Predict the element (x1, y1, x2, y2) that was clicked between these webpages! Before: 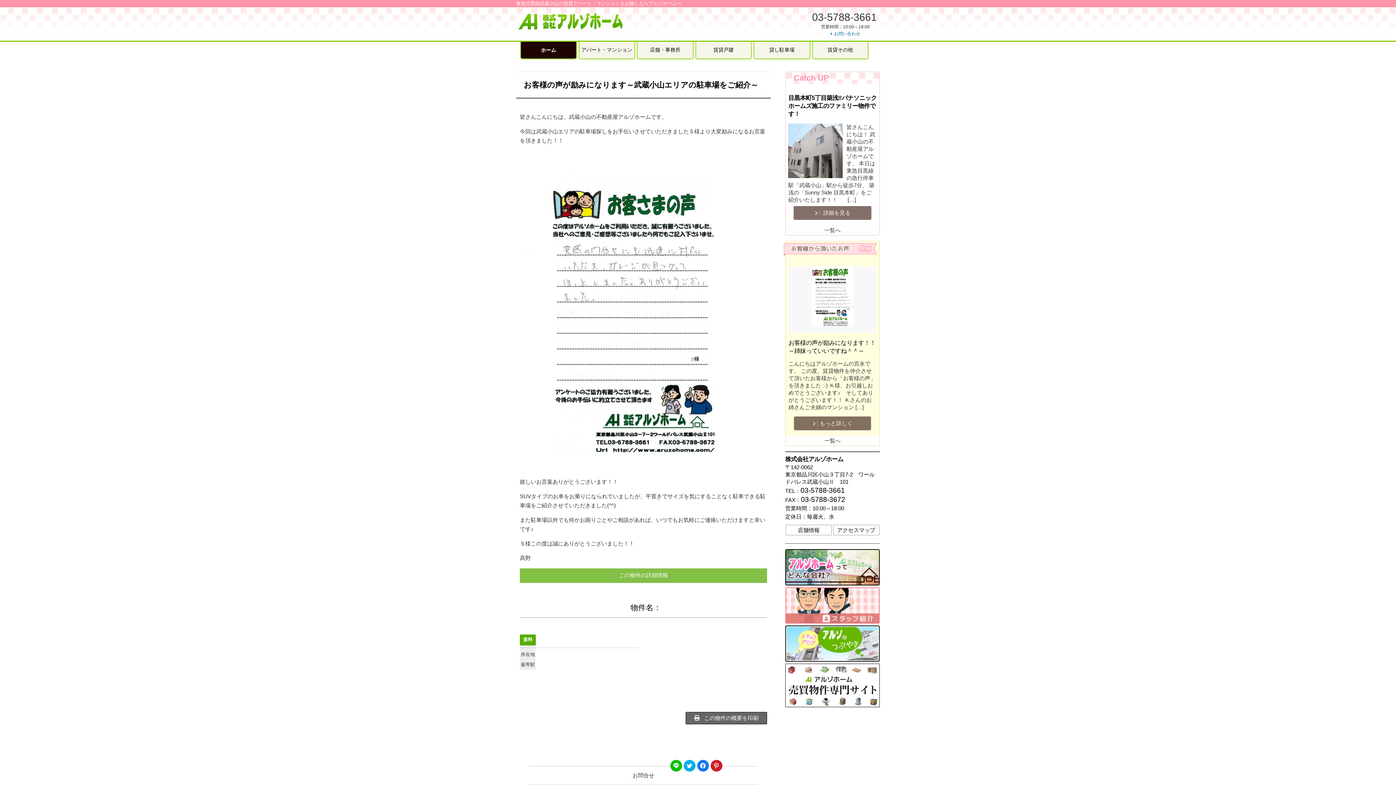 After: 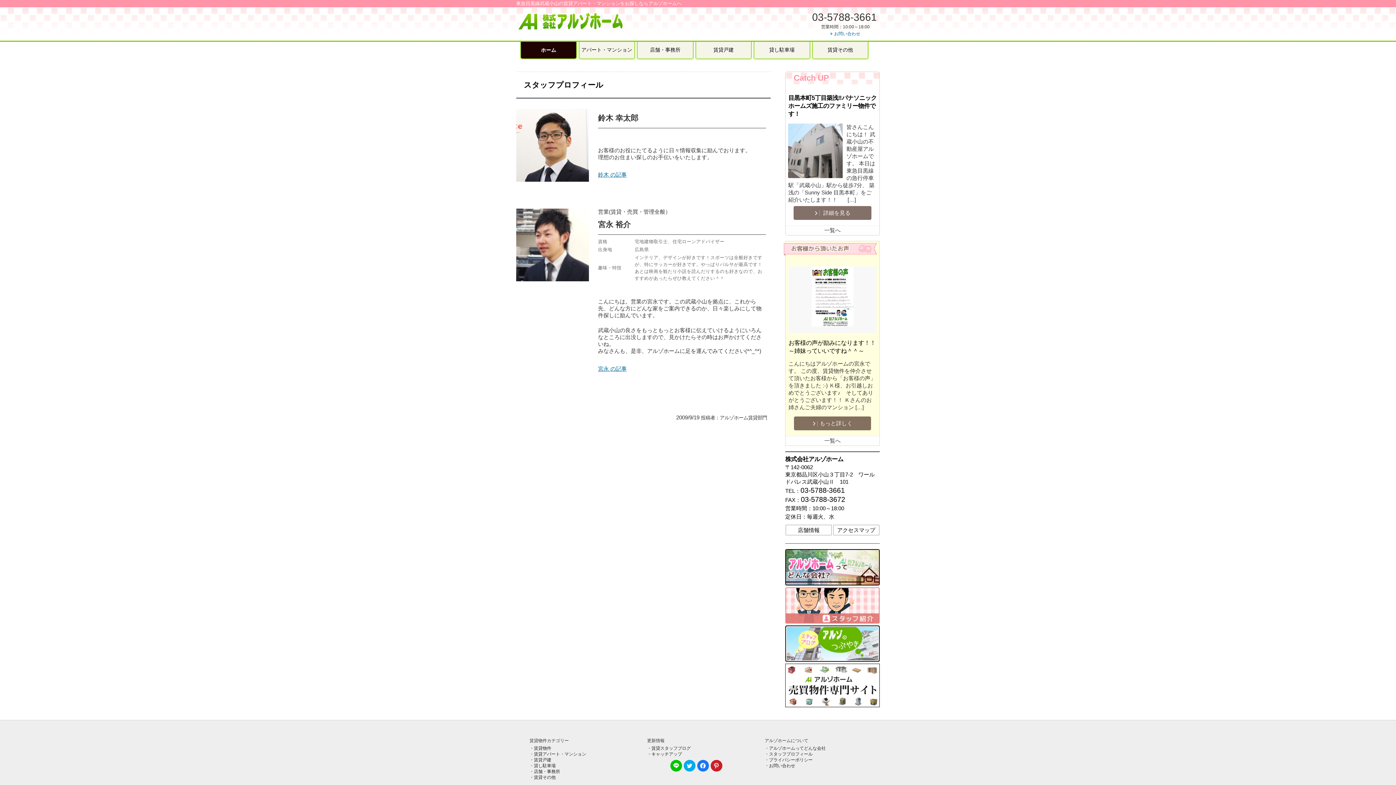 Action: bbox: (785, 619, 880, 625)